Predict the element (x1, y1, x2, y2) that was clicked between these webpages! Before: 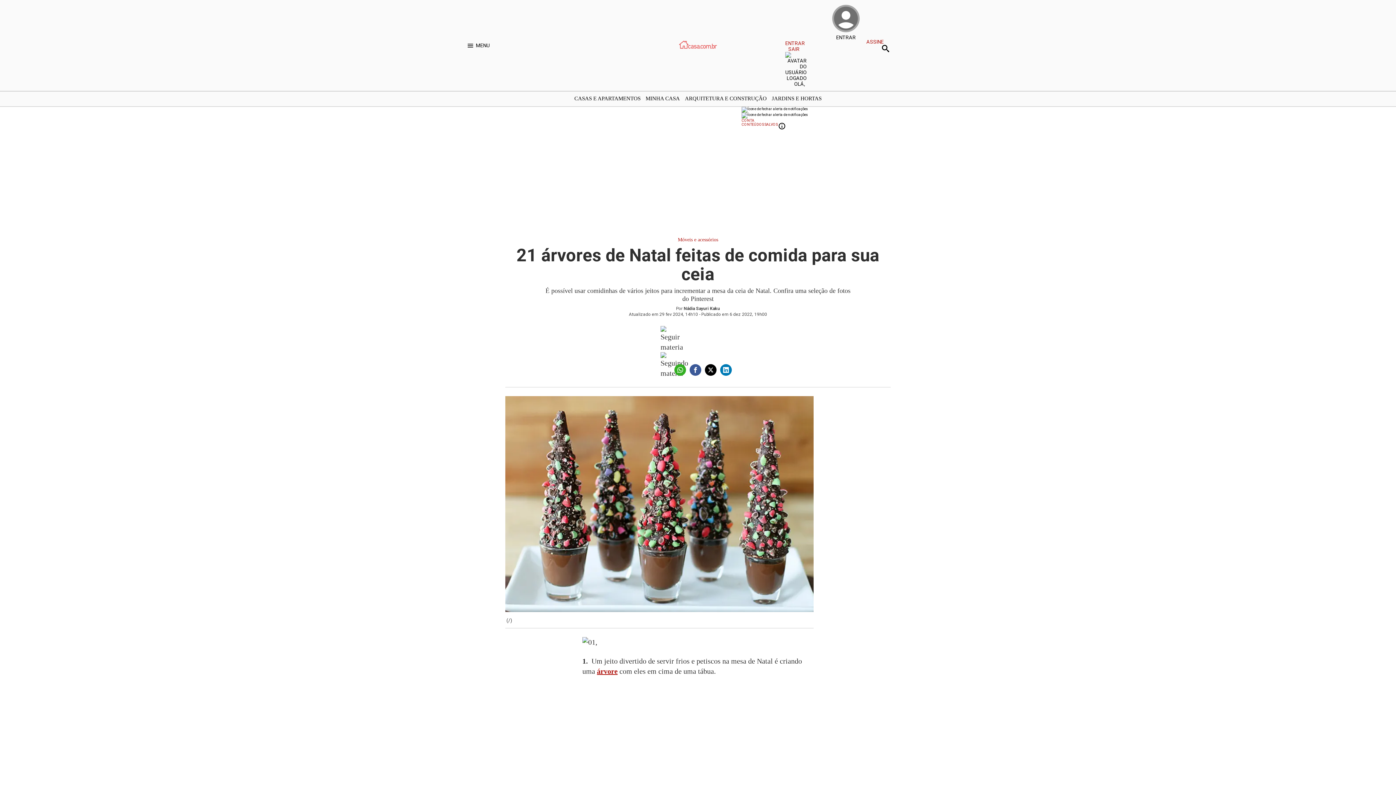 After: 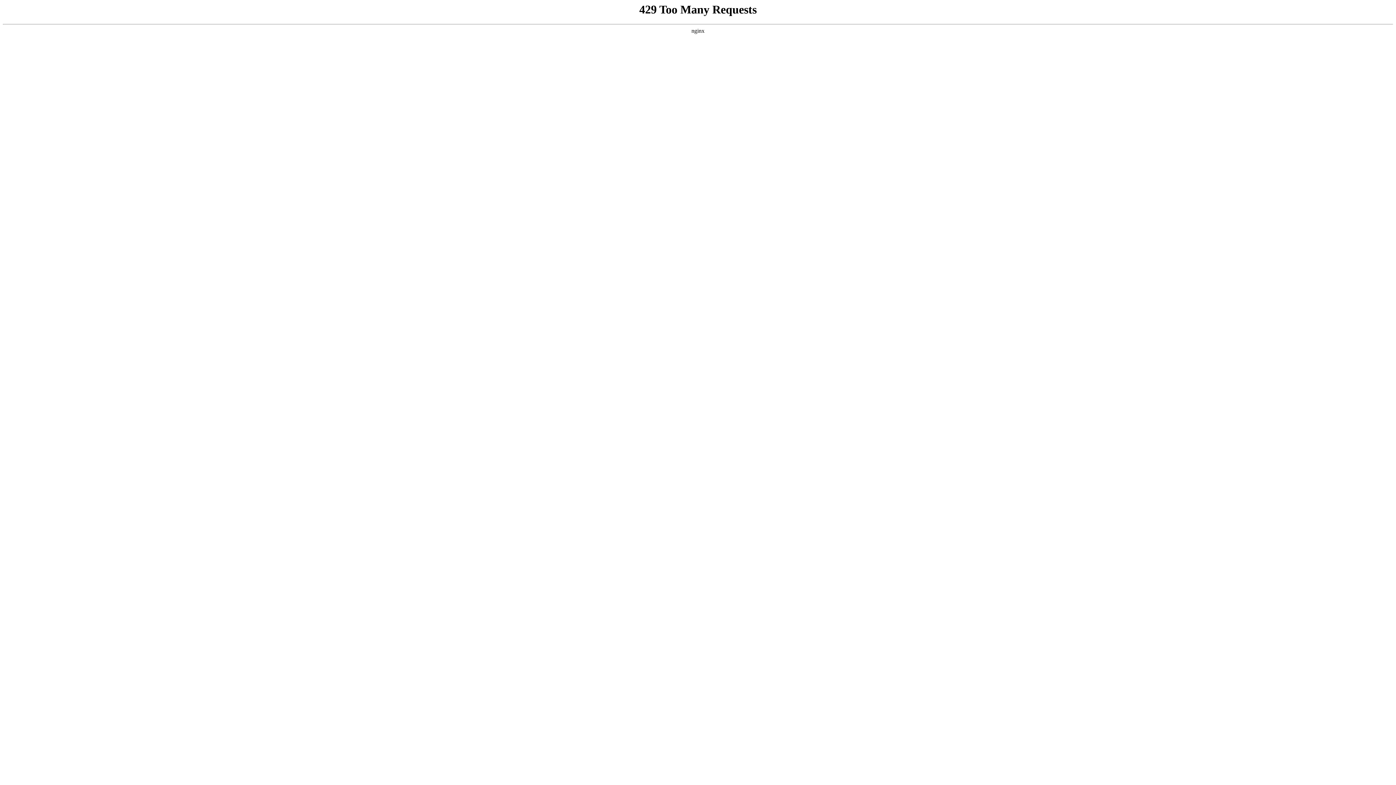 Action: bbox: (574, 95, 640, 101) label: CASAS E APARTAMENTOS